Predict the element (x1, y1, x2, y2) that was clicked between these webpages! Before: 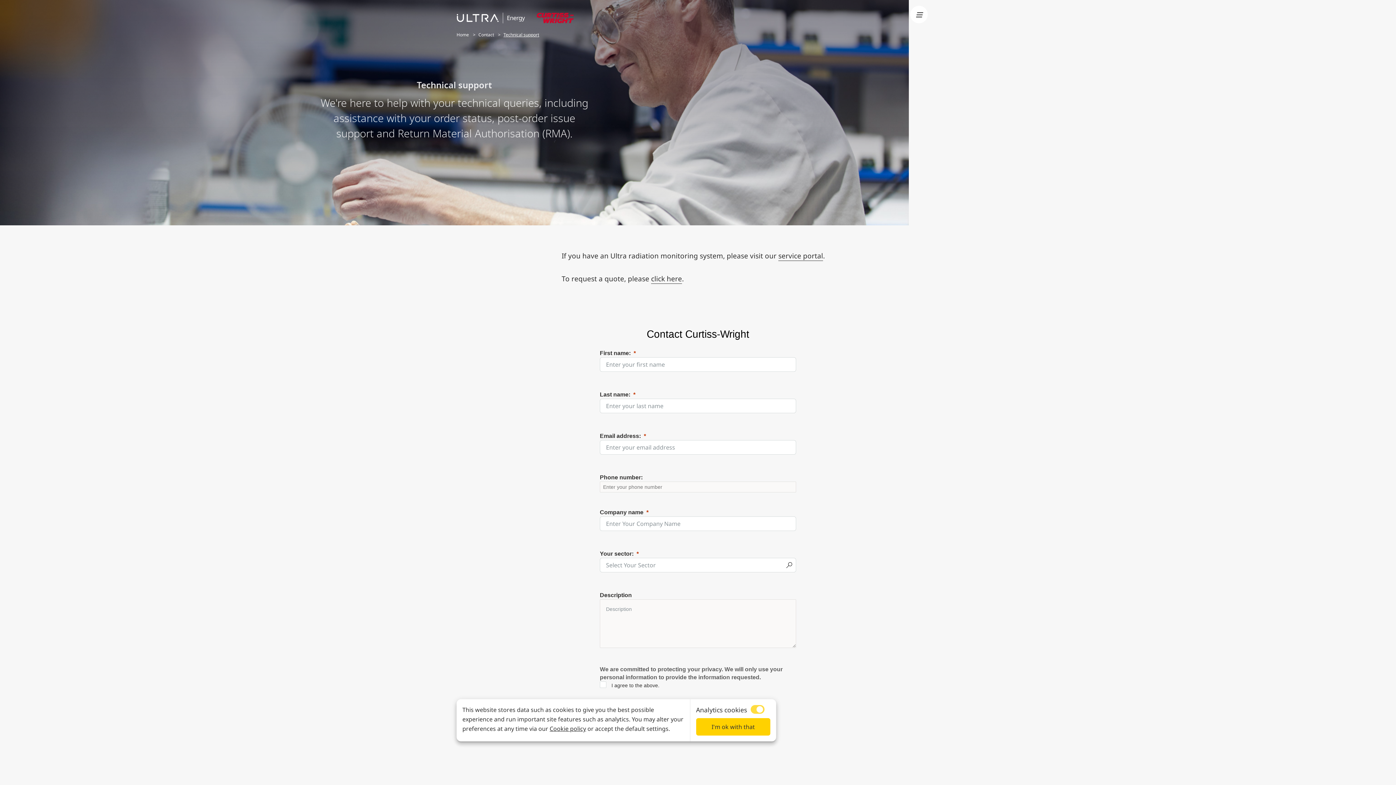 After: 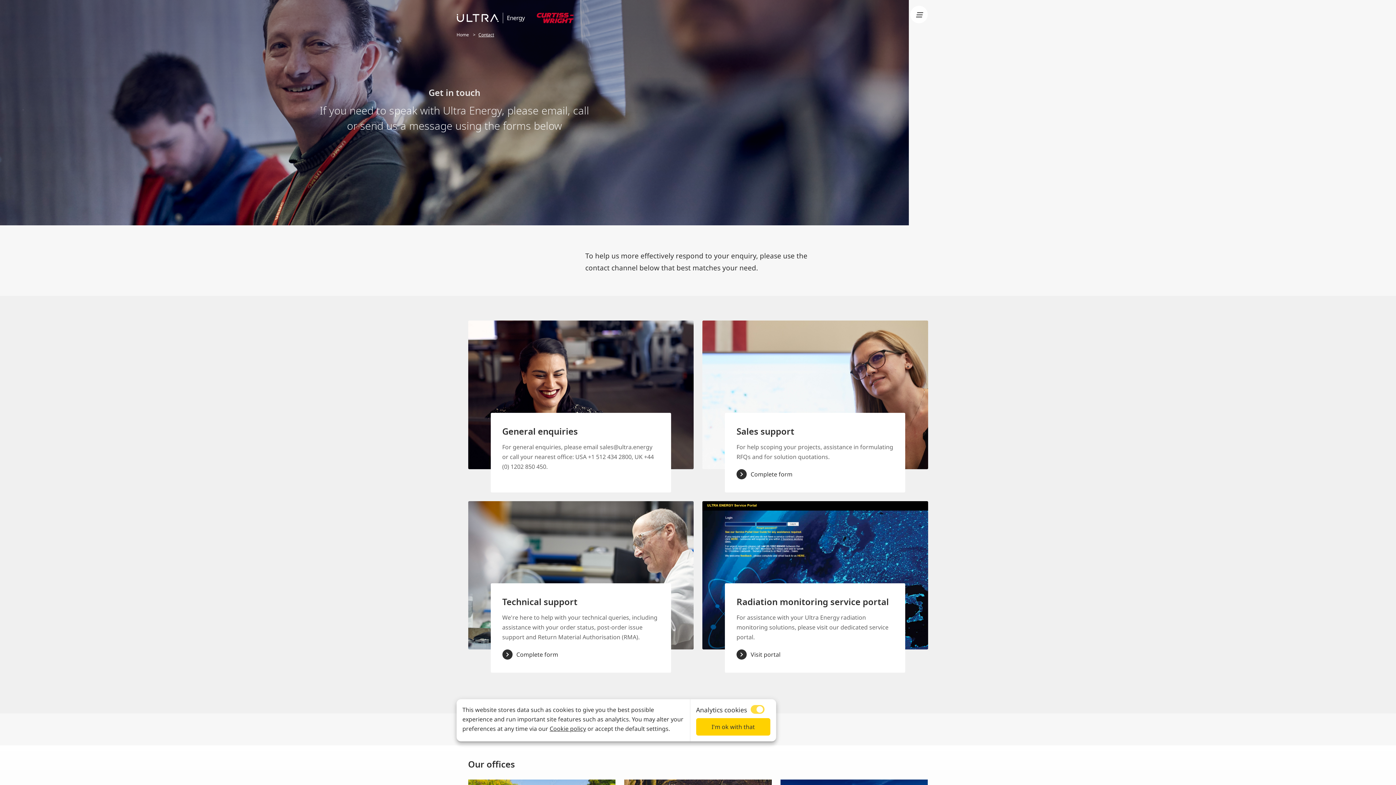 Action: label: Contact bbox: (478, 31, 494, 37)